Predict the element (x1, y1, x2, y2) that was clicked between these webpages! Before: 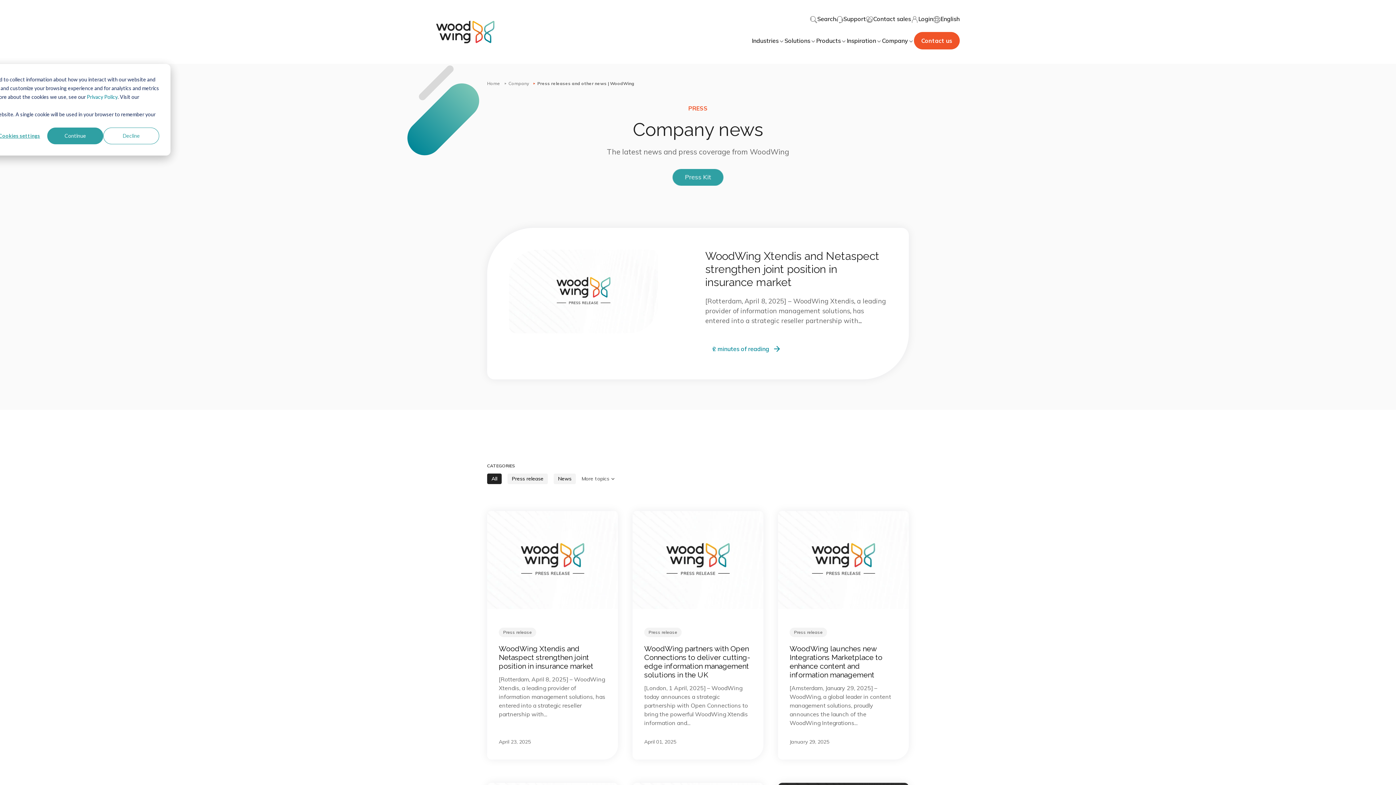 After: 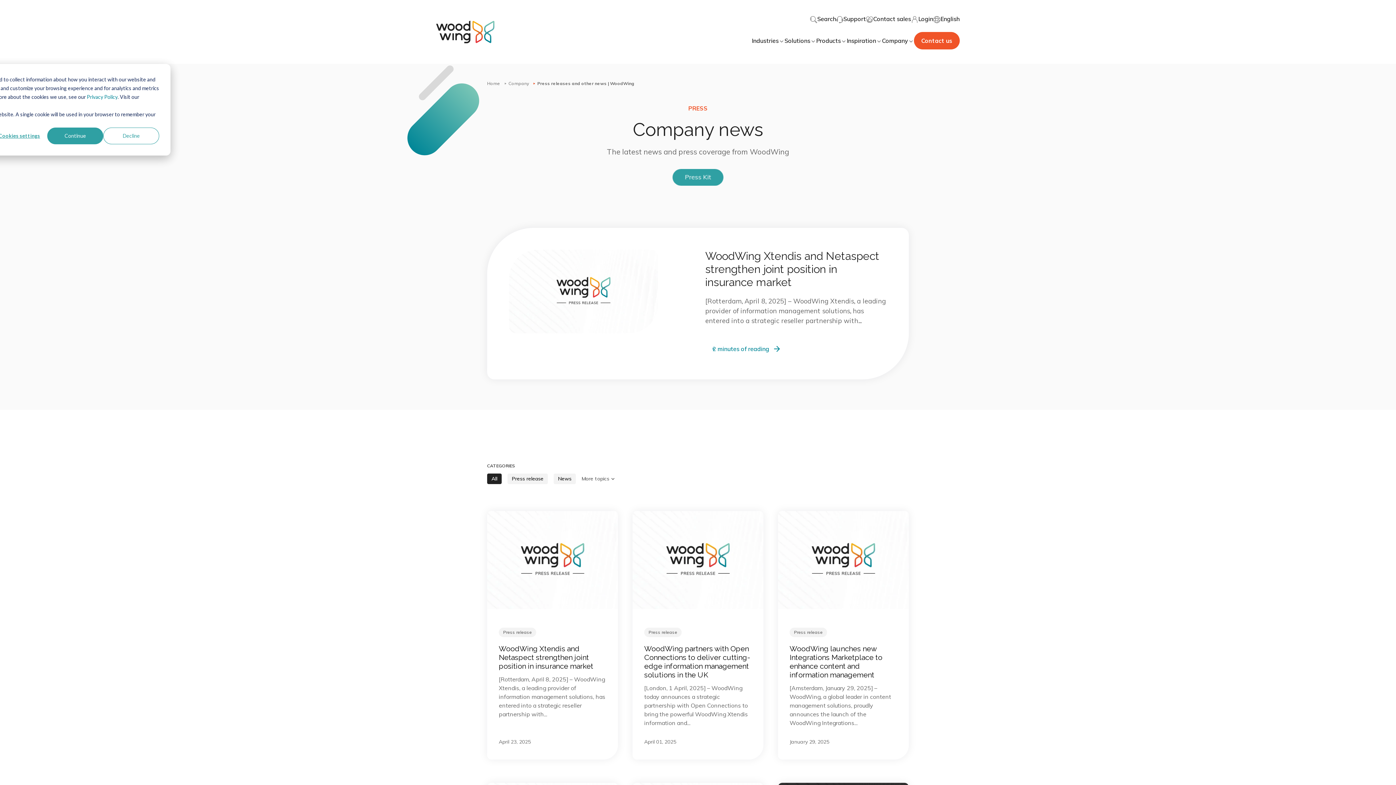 Action: label: Company bbox: (508, 74, 534, 92)